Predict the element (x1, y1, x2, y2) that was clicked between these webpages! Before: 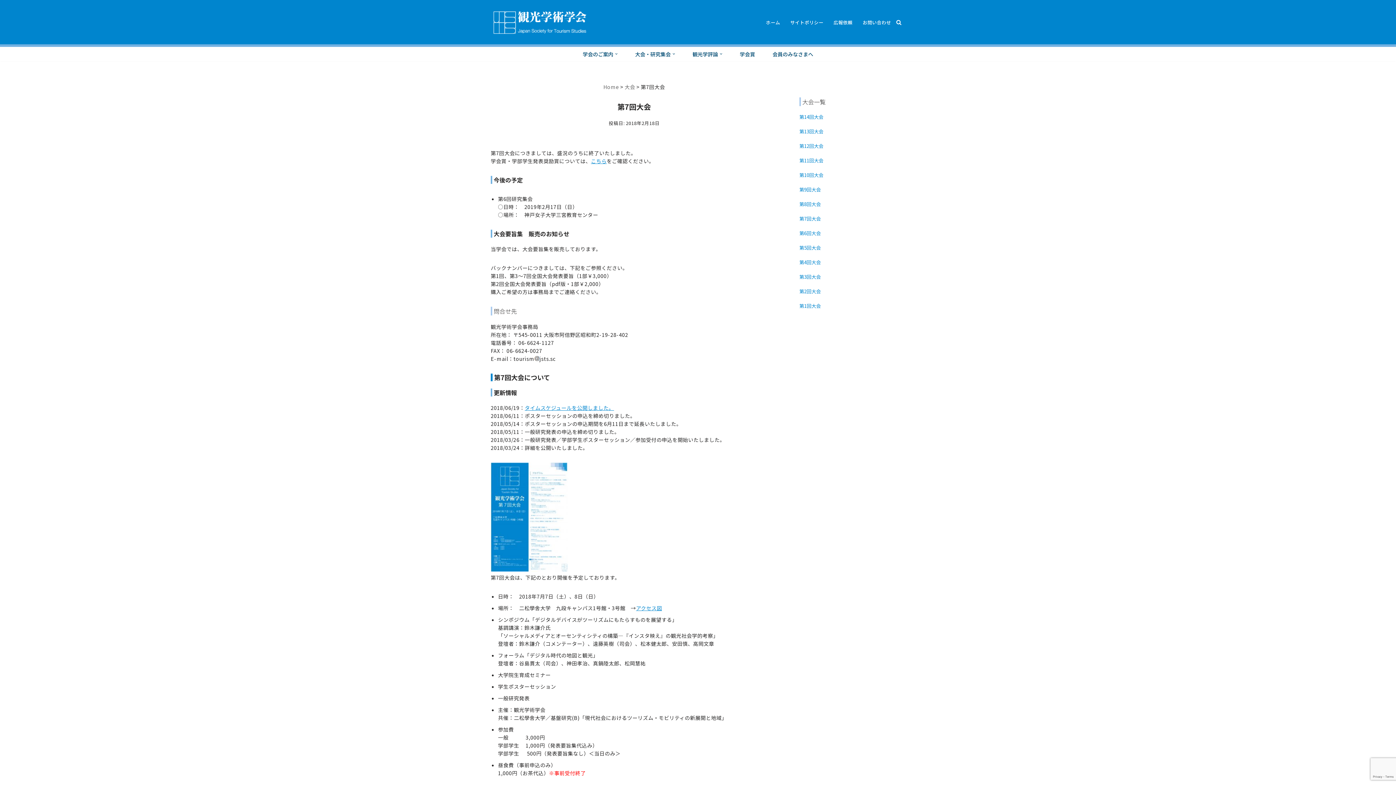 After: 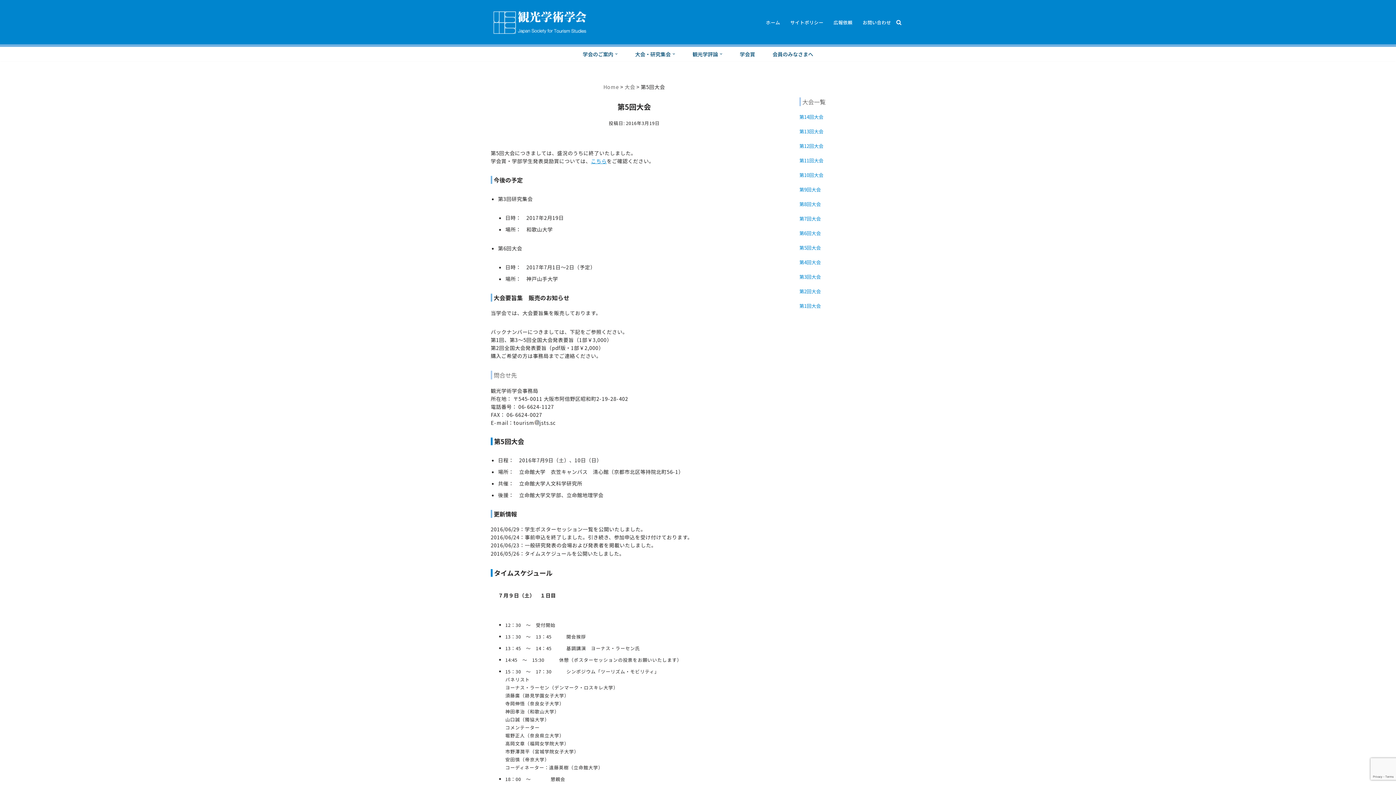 Action: bbox: (799, 244, 821, 251) label: 第5回大会